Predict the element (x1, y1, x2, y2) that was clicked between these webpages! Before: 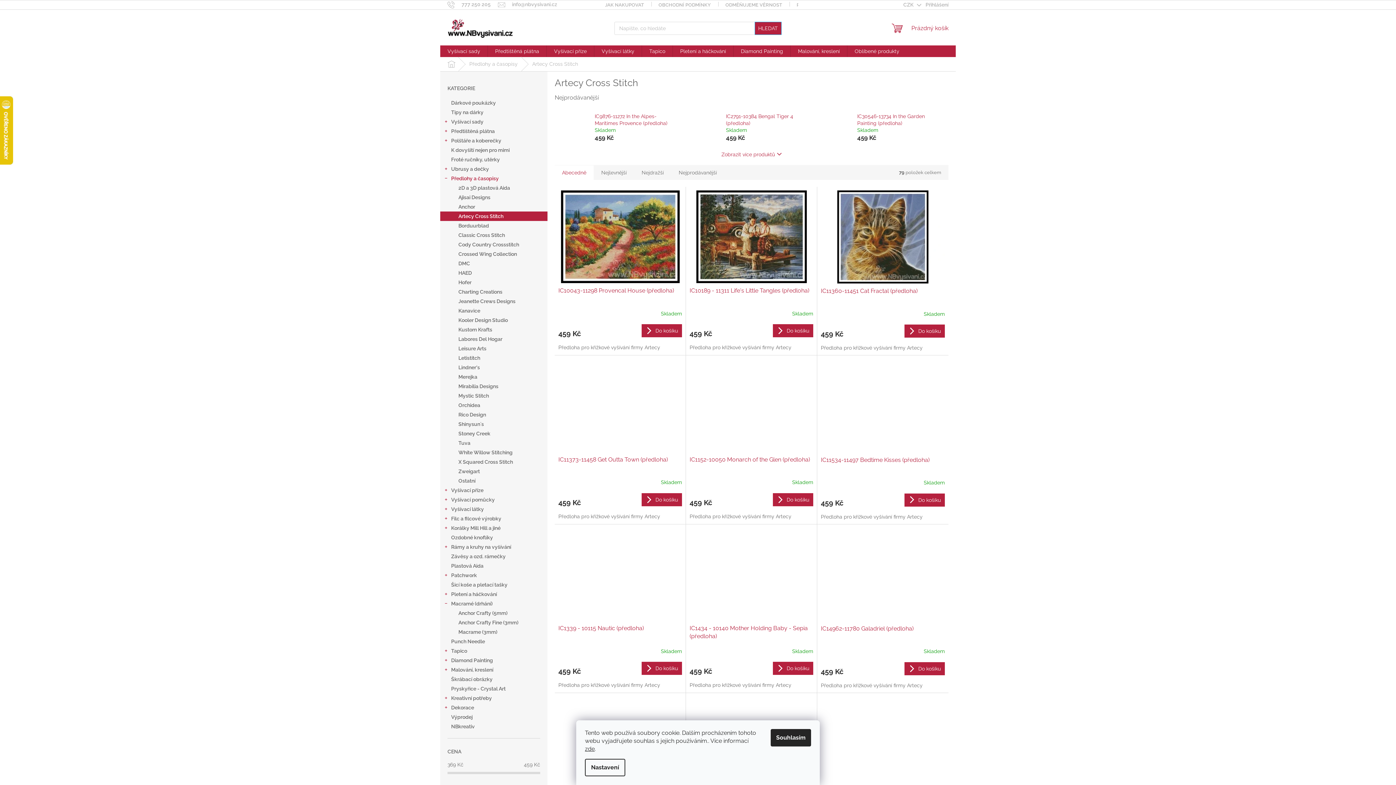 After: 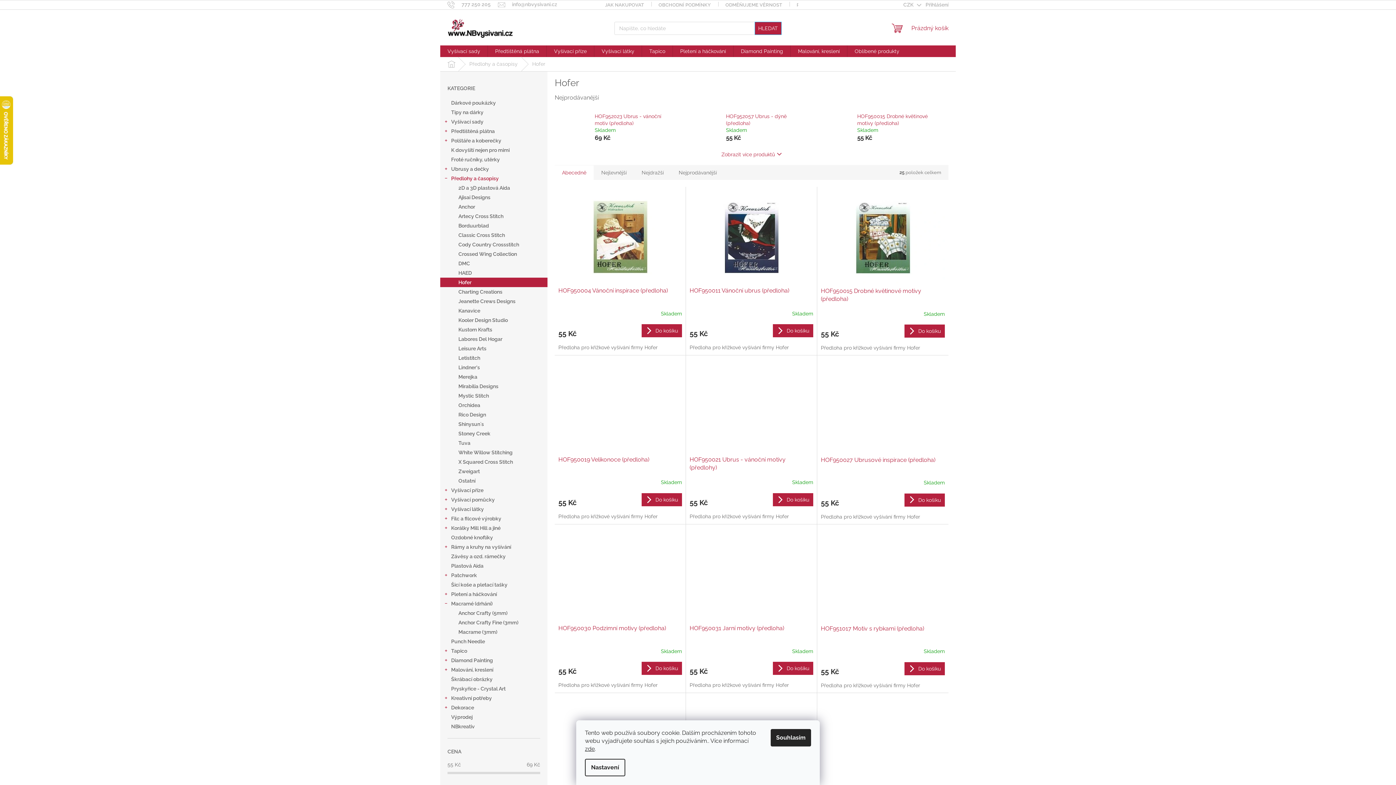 Action: bbox: (440, 277, 547, 287) label: Hofer